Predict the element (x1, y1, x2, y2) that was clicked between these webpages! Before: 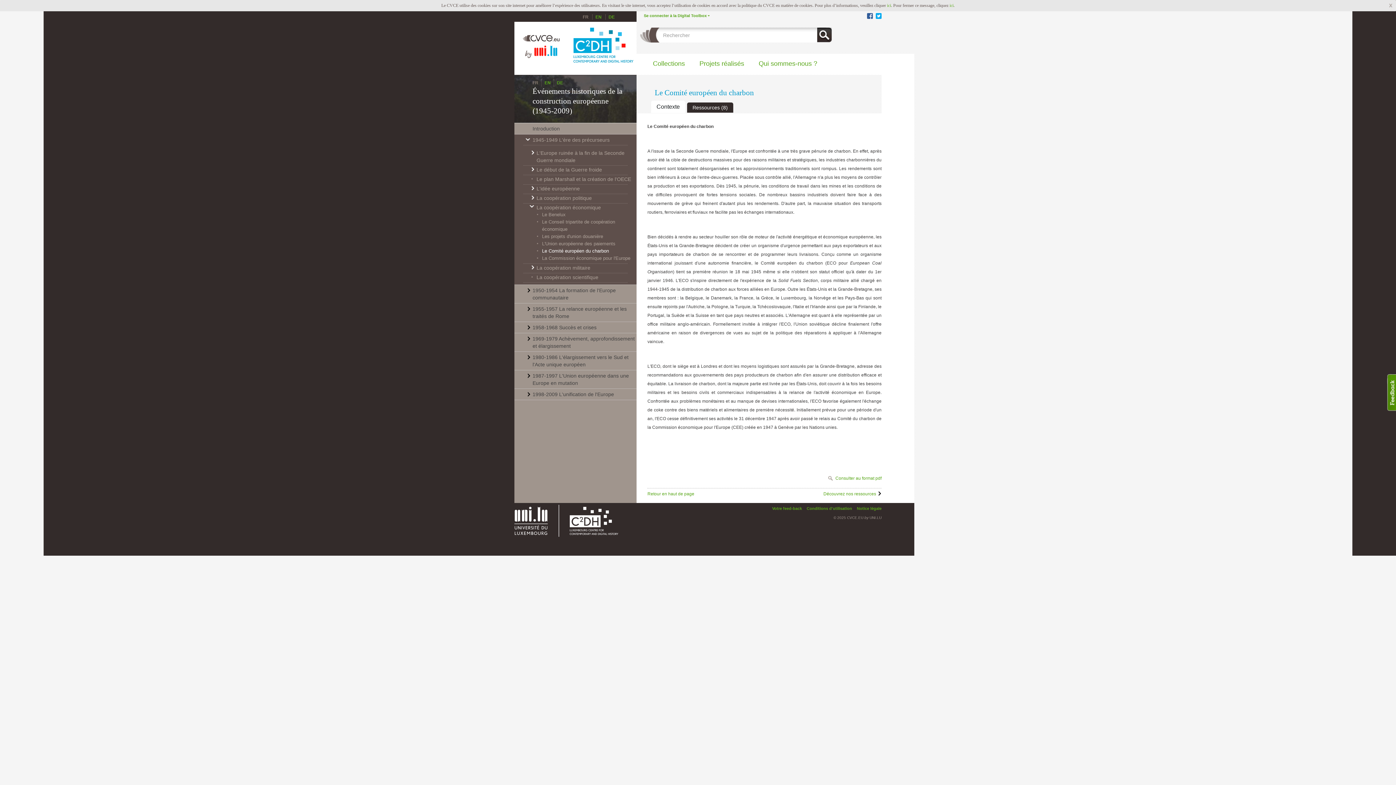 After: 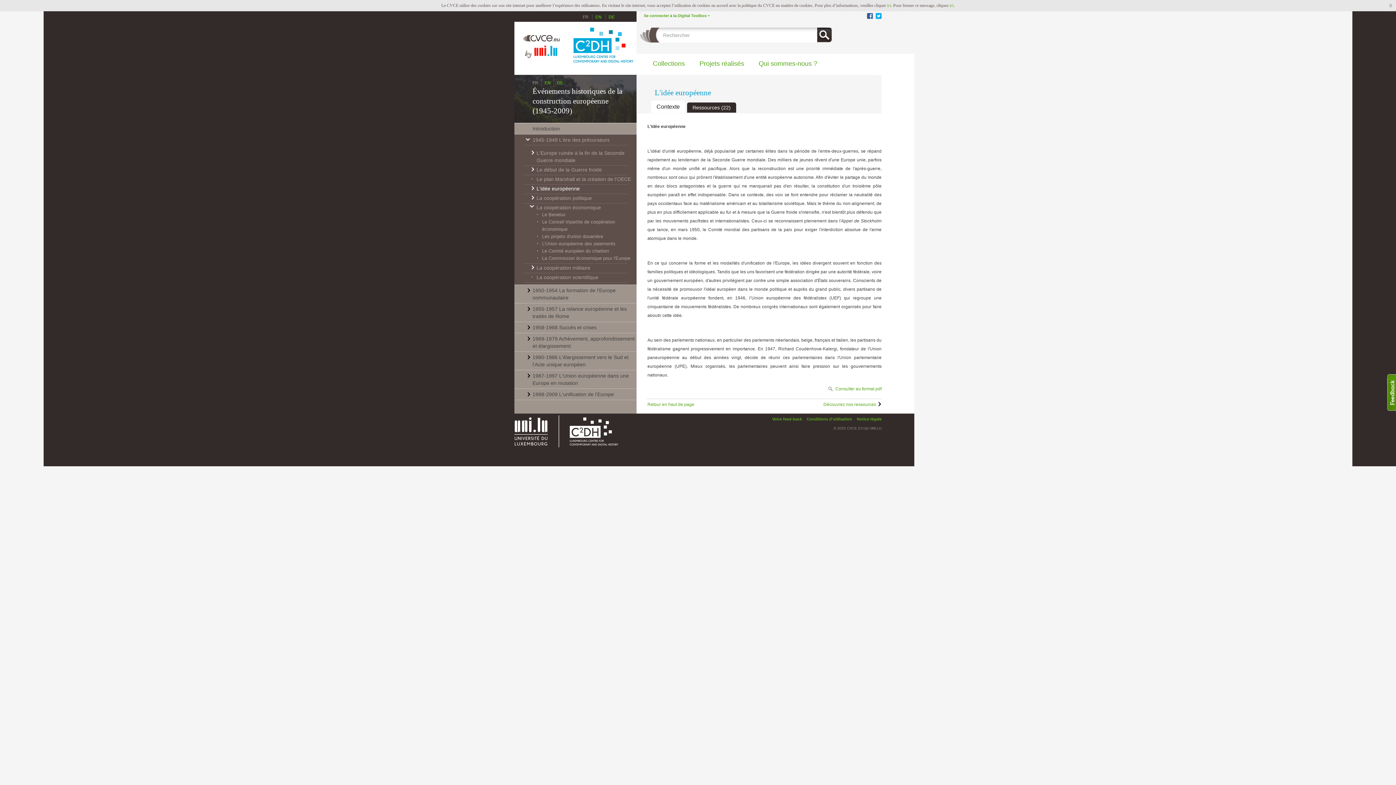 Action: bbox: (536, 185, 636, 192) label: L'idée européenne